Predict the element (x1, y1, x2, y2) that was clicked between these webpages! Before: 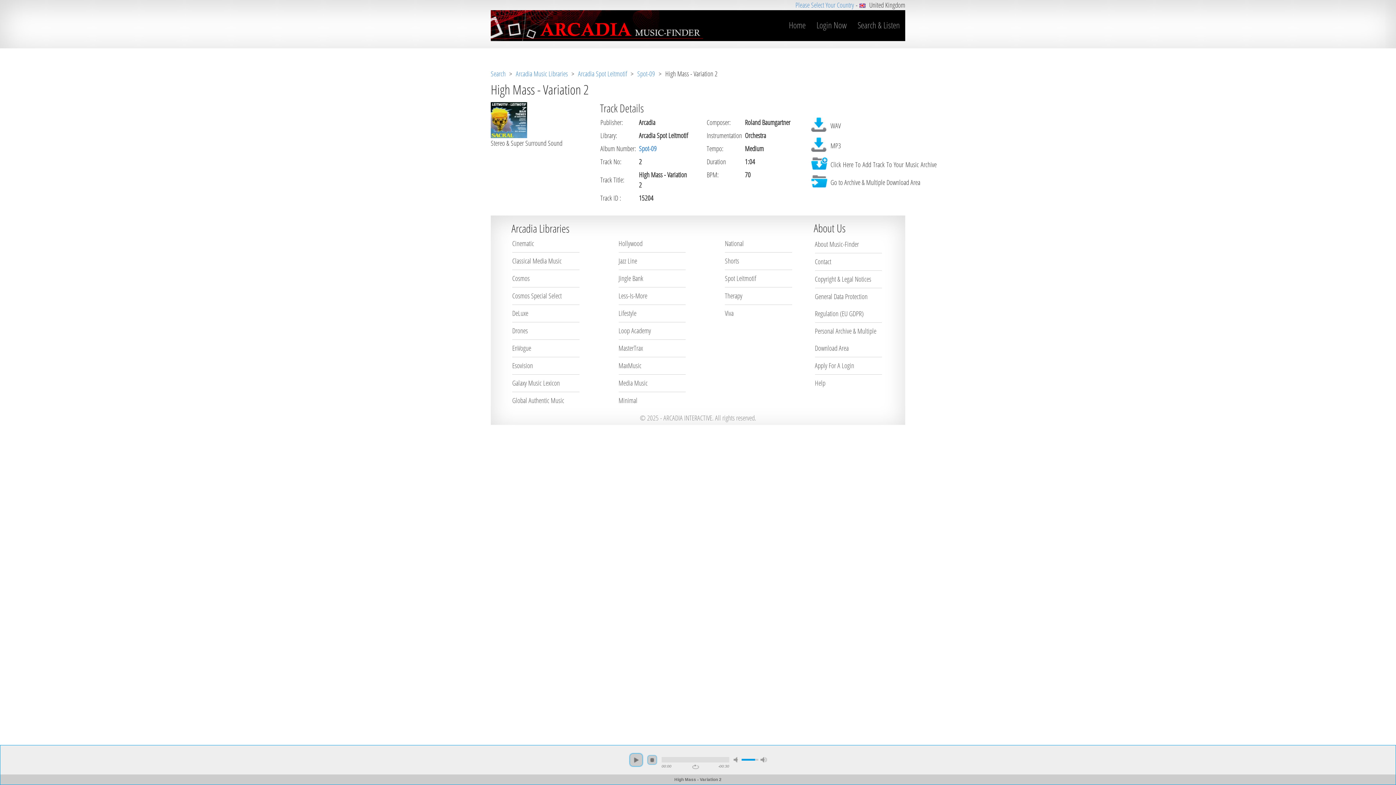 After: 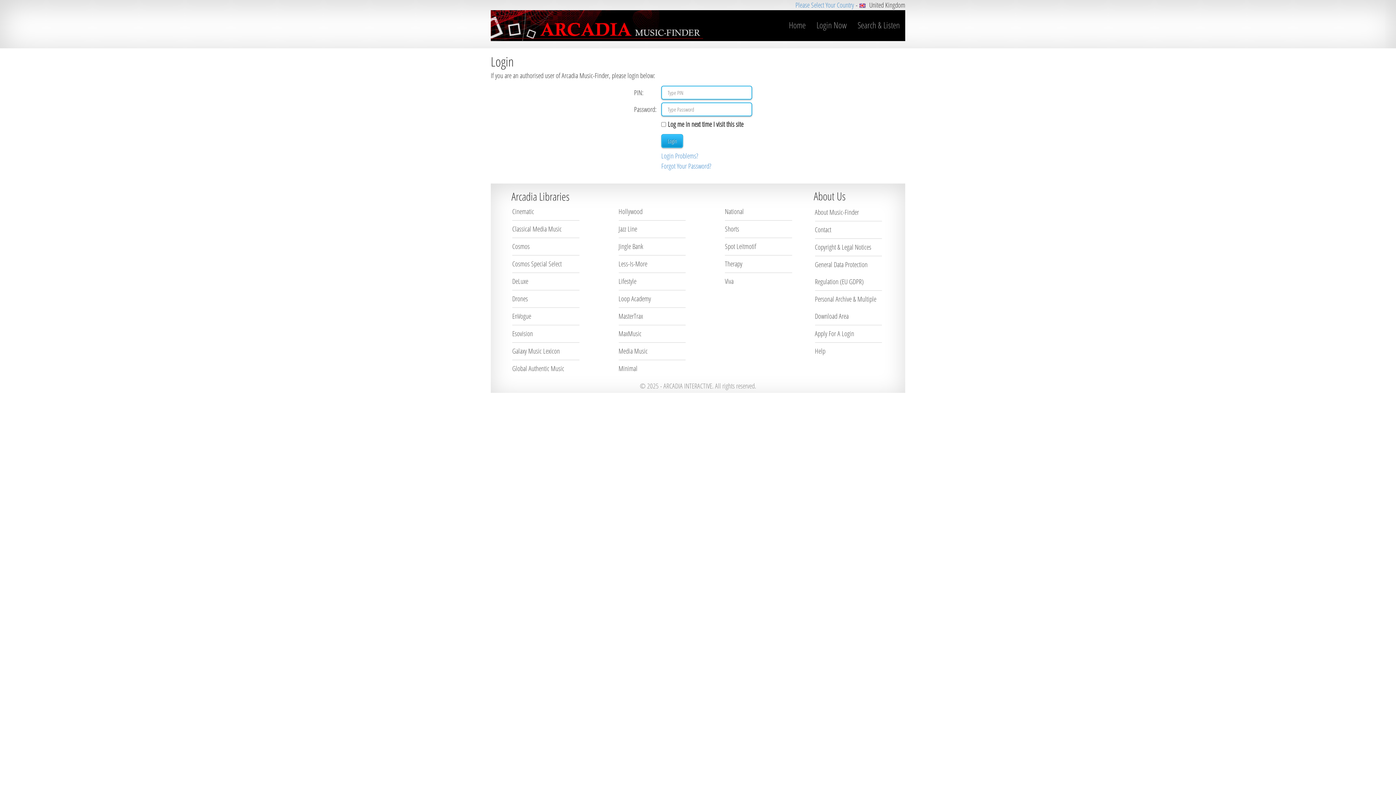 Action: label: Login Now bbox: (811, 16, 852, 34)